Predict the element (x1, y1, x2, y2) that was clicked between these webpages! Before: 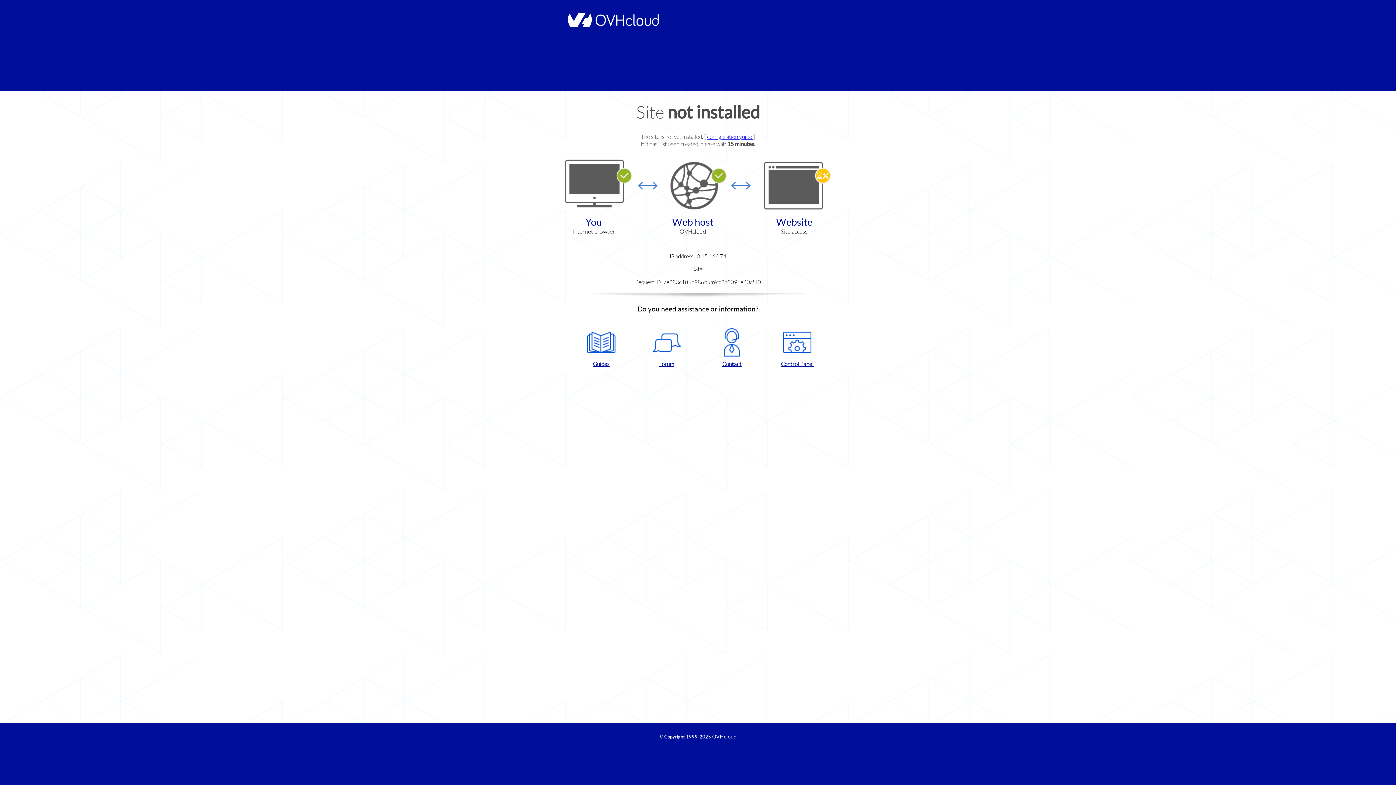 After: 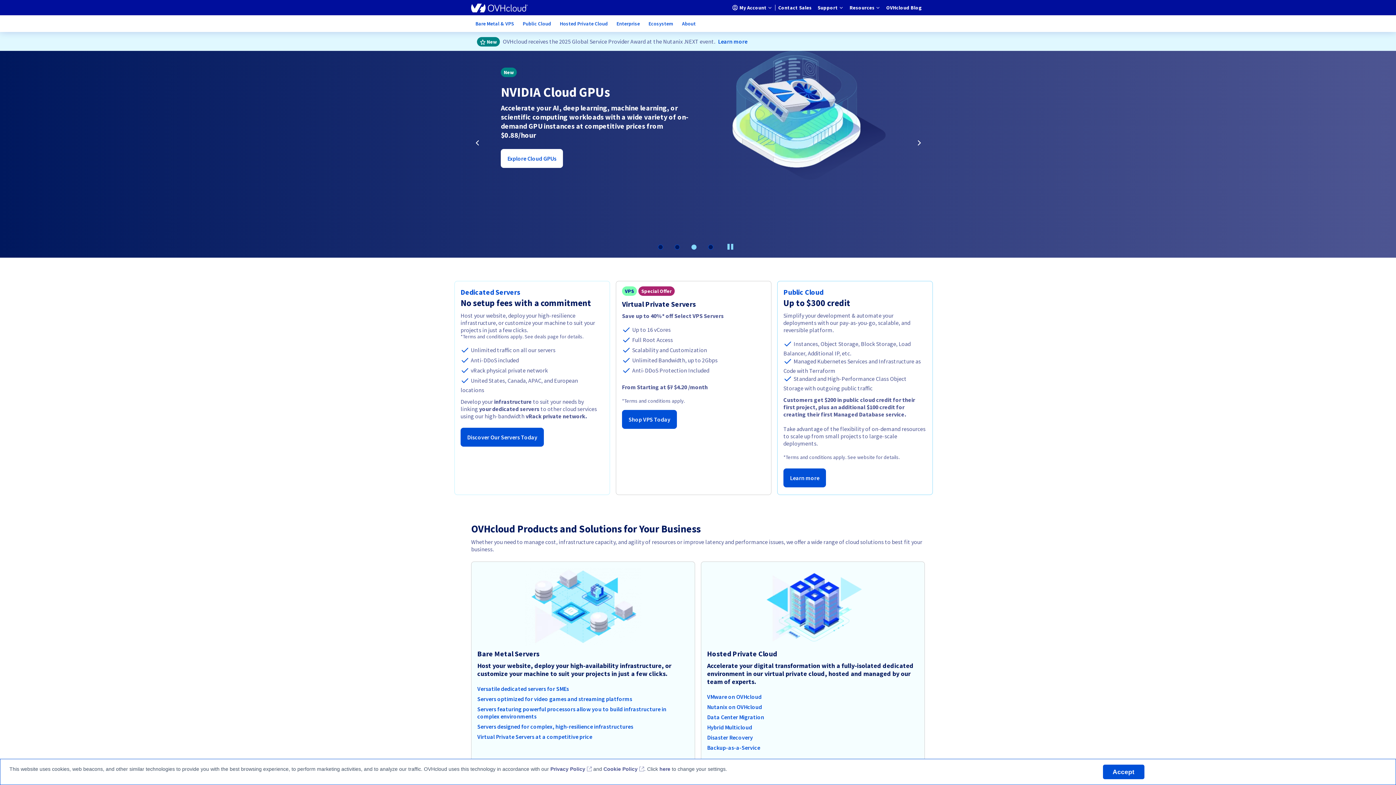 Action: label: OVHcloud bbox: (712, 734, 736, 740)